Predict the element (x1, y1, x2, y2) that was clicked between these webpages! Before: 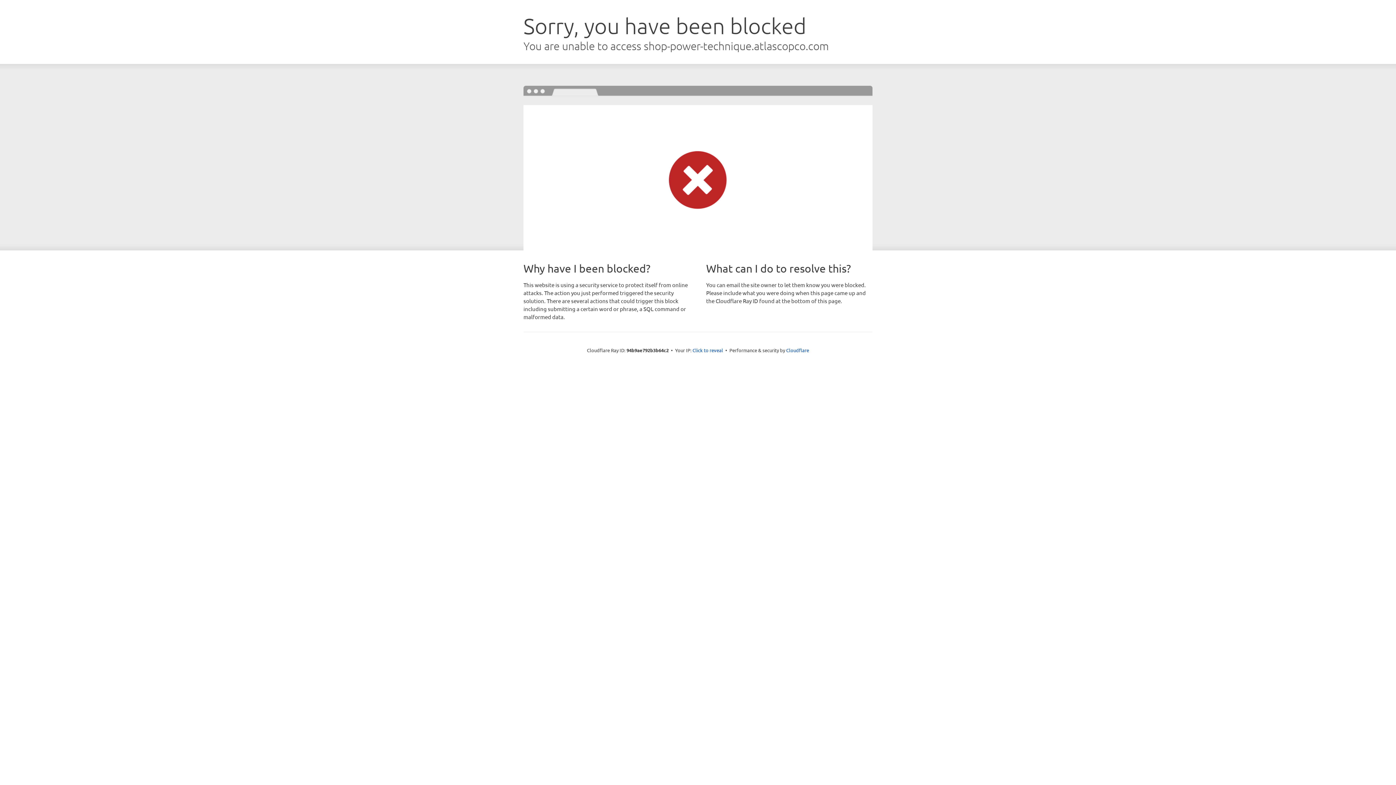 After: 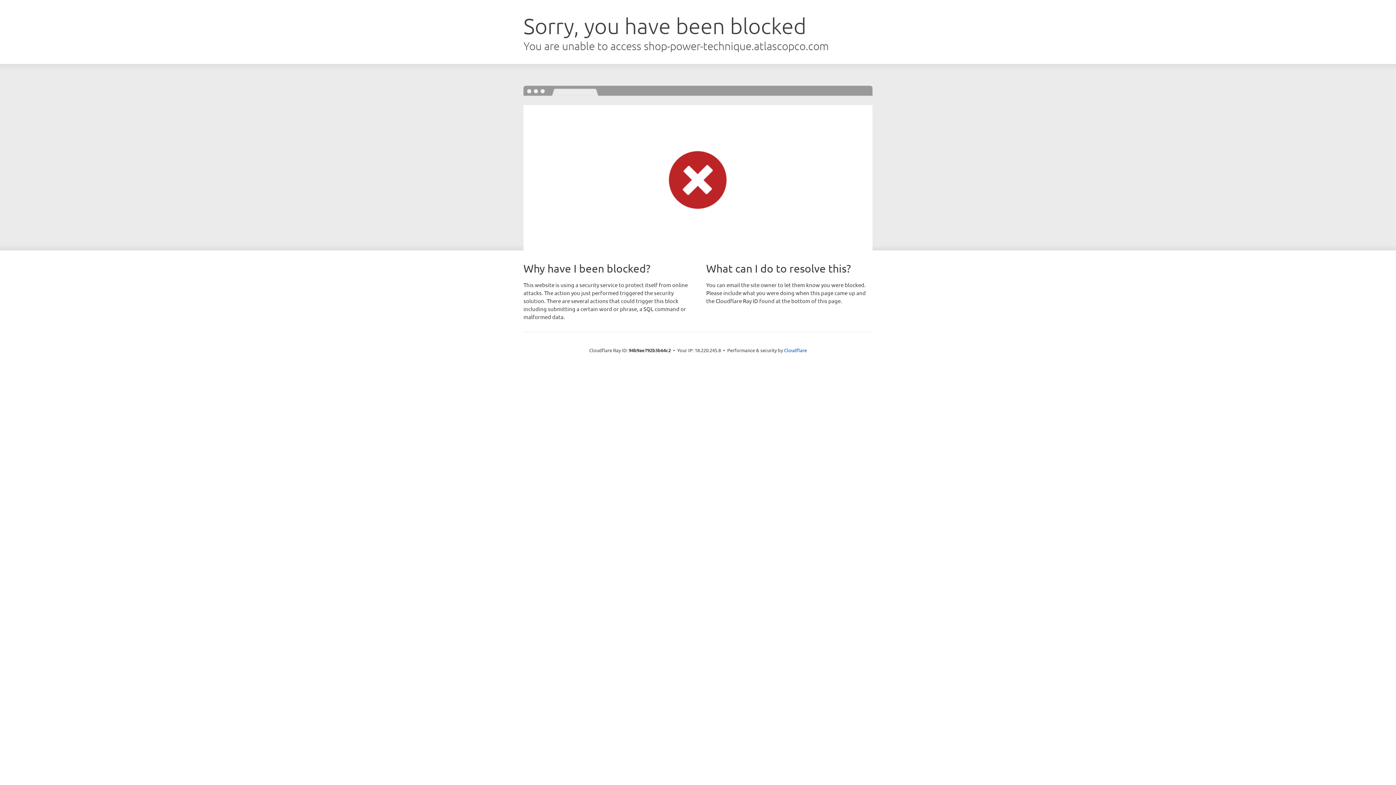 Action: label: Click to reveal bbox: (692, 346, 723, 353)